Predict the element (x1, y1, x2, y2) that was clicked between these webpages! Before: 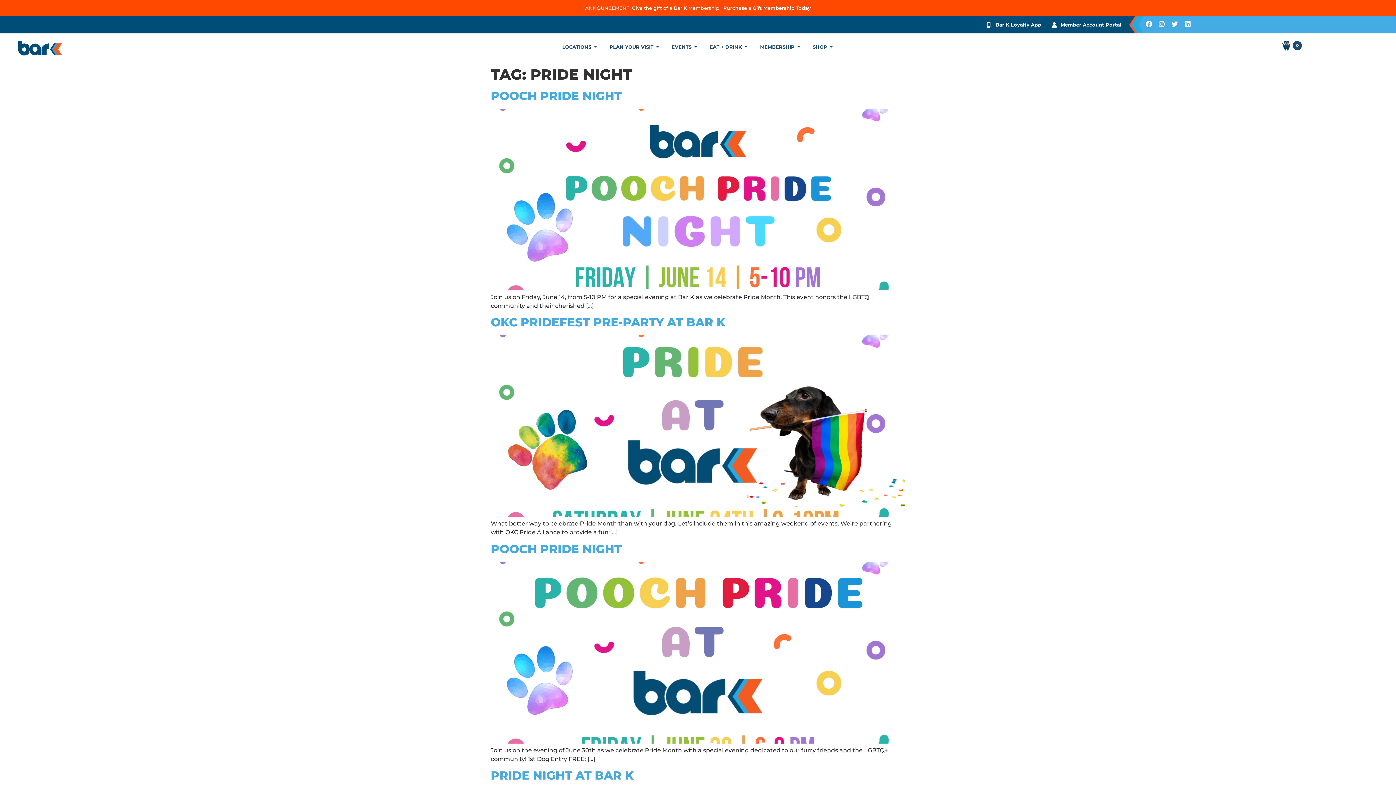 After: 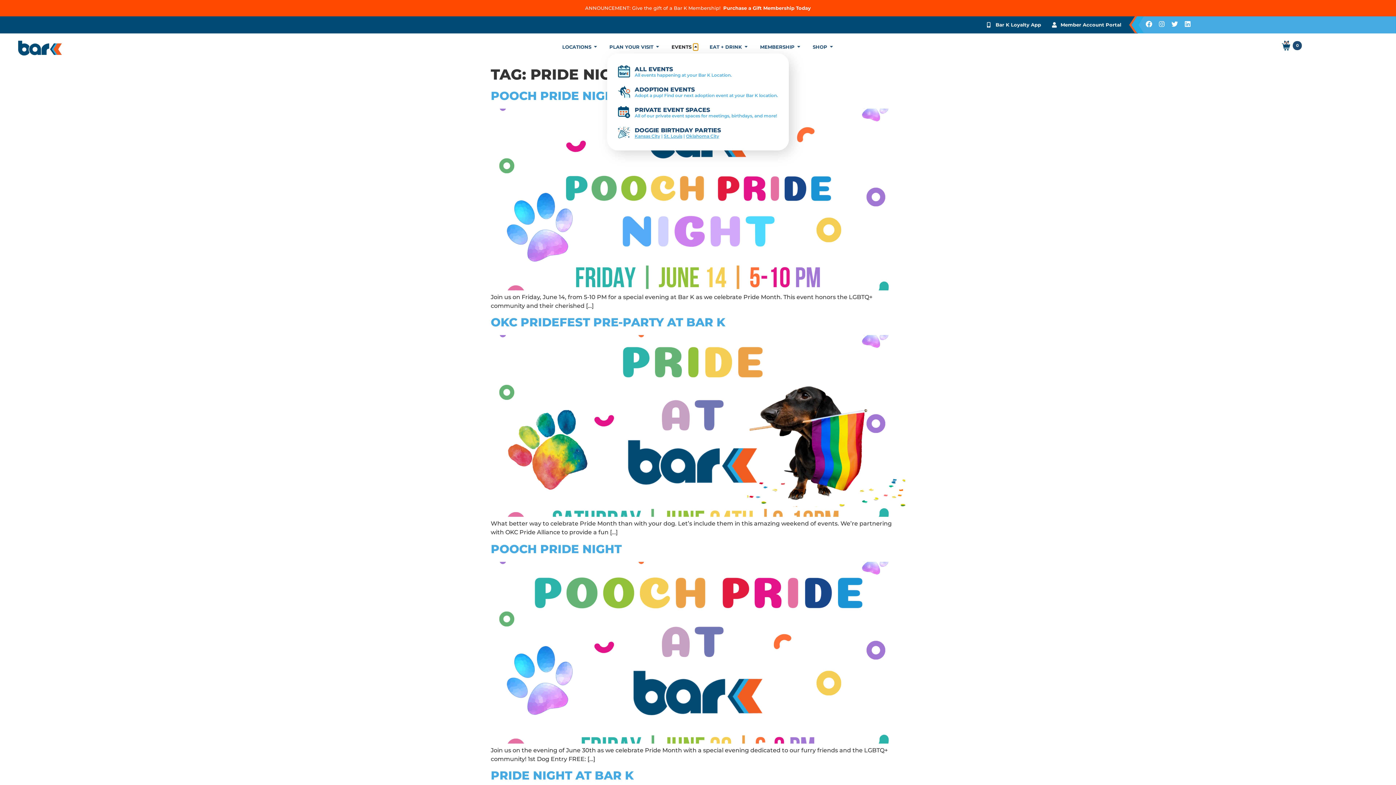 Action: label: Open Events bbox: (693, 43, 698, 50)